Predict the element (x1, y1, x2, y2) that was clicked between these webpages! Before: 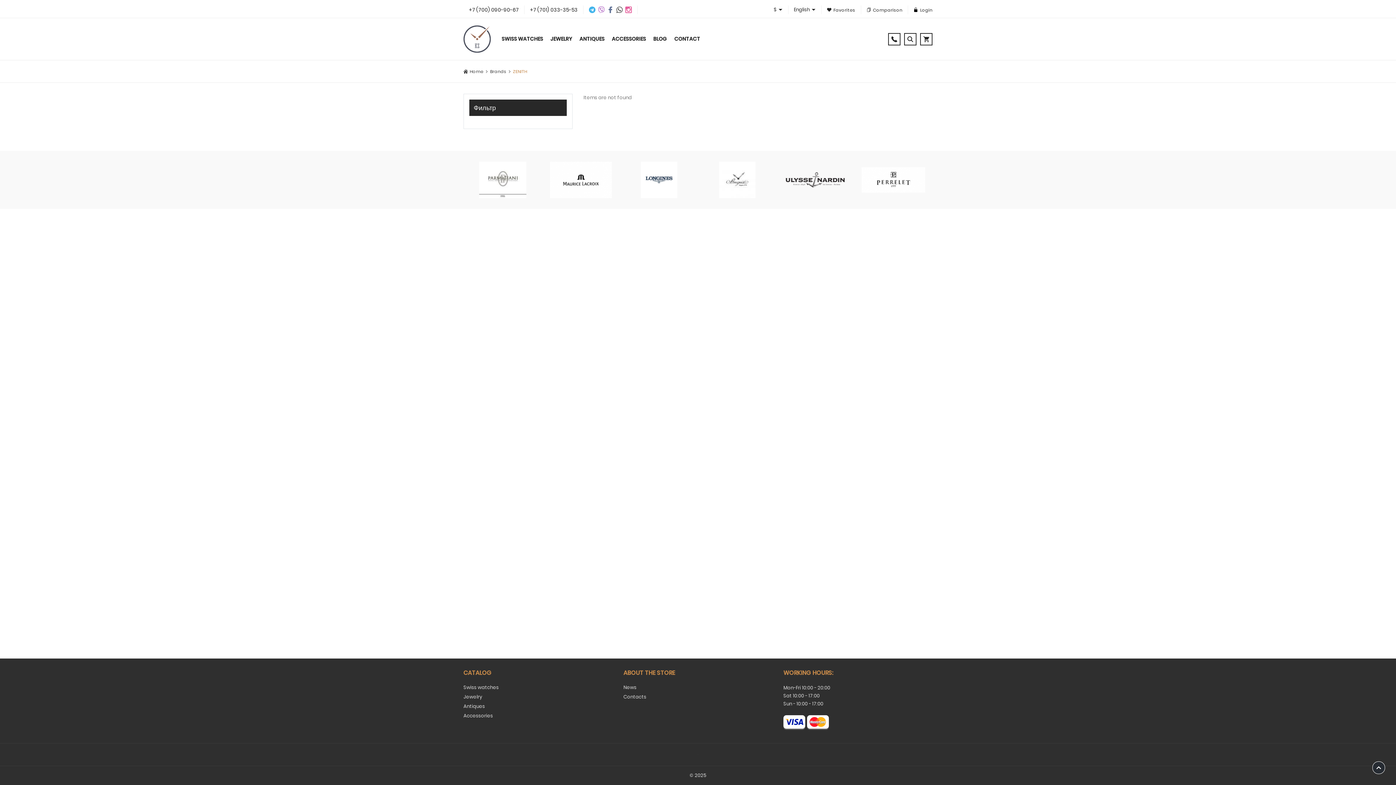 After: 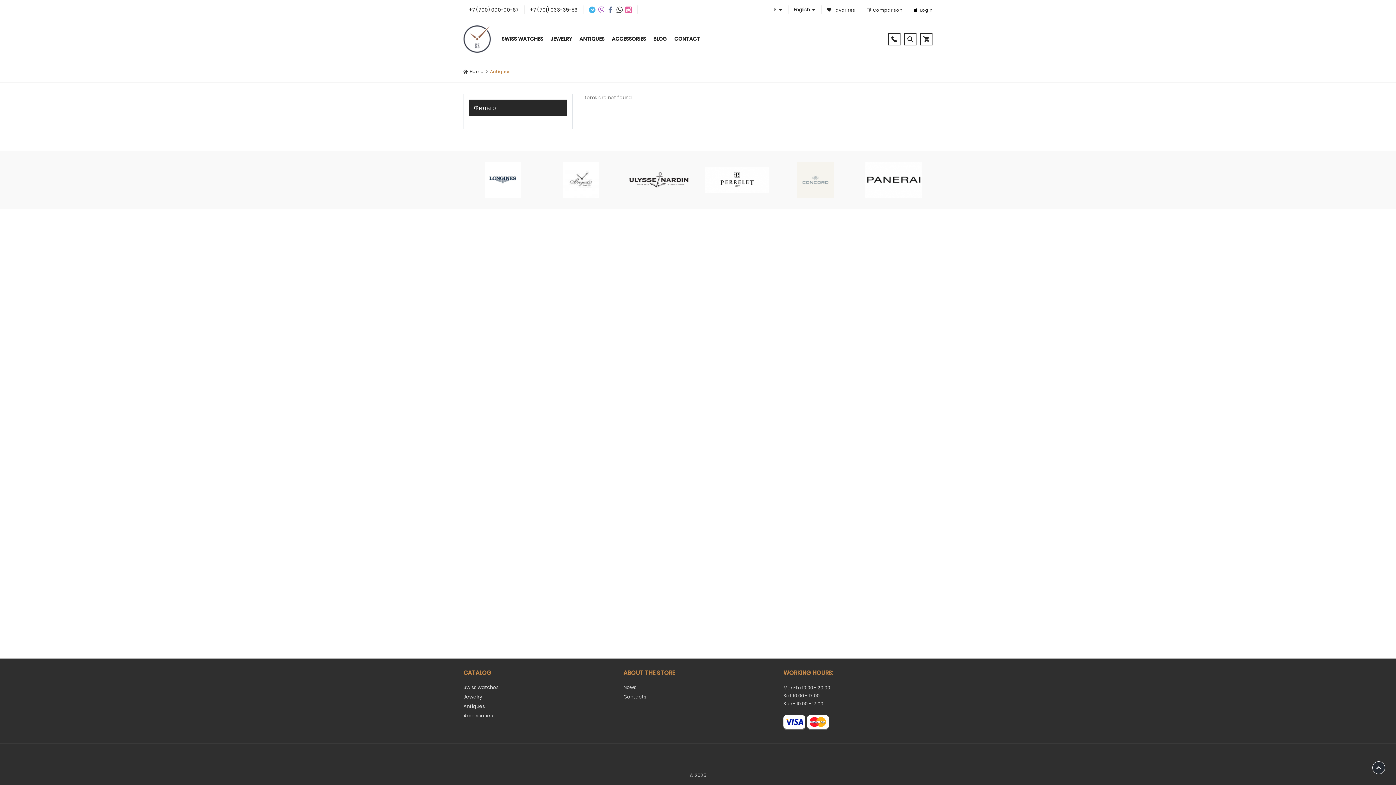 Action: label: Antiques bbox: (463, 703, 612, 710)